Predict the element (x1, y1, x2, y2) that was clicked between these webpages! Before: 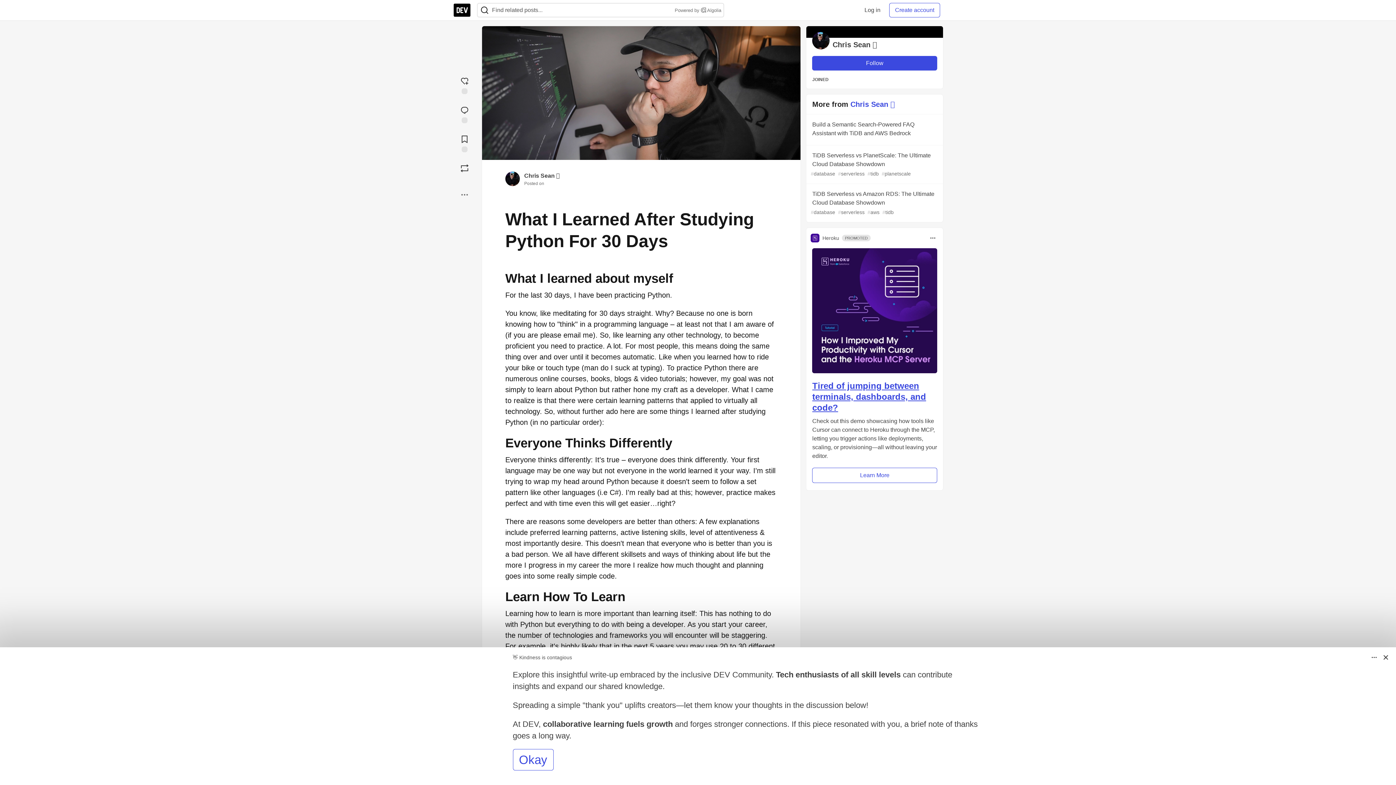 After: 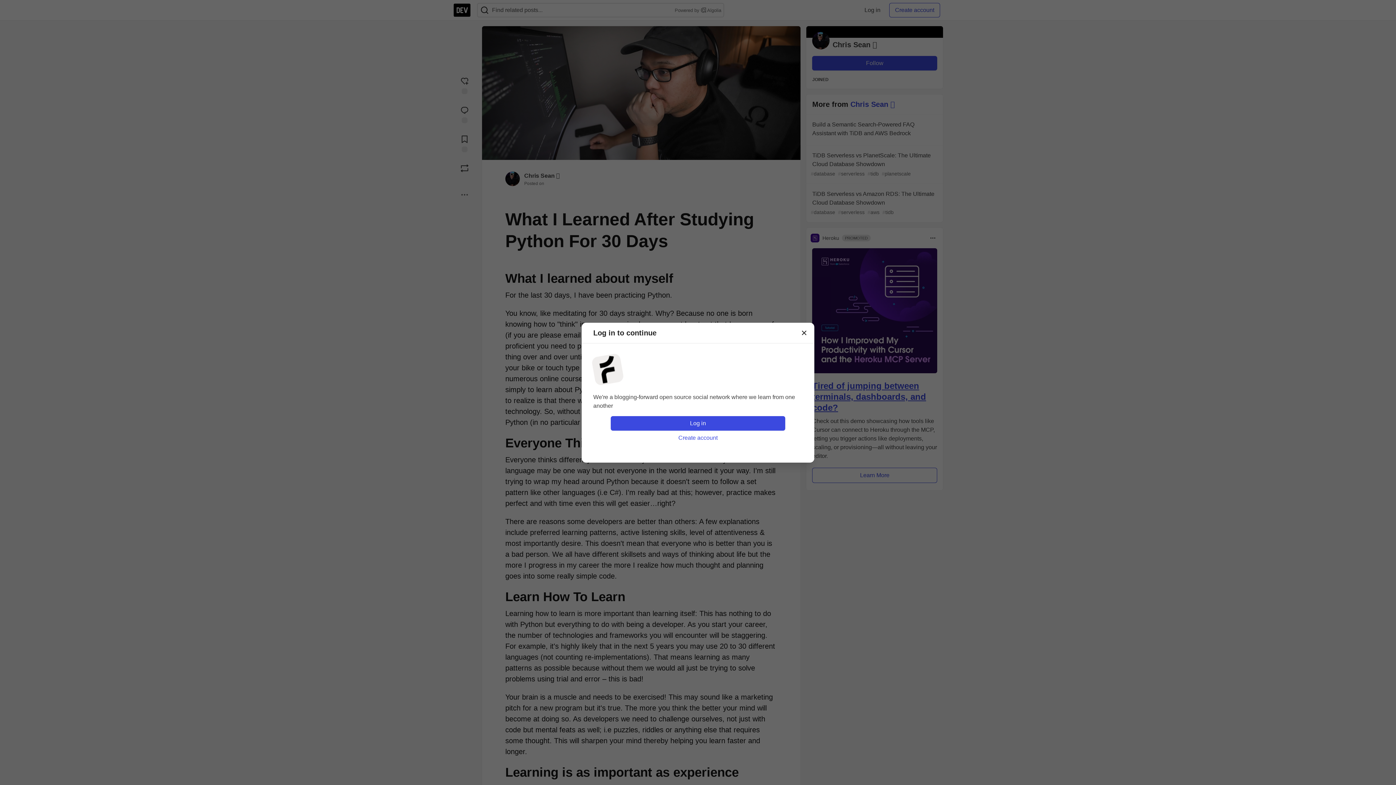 Action: label: Boost bbox: (453, 160, 476, 175)